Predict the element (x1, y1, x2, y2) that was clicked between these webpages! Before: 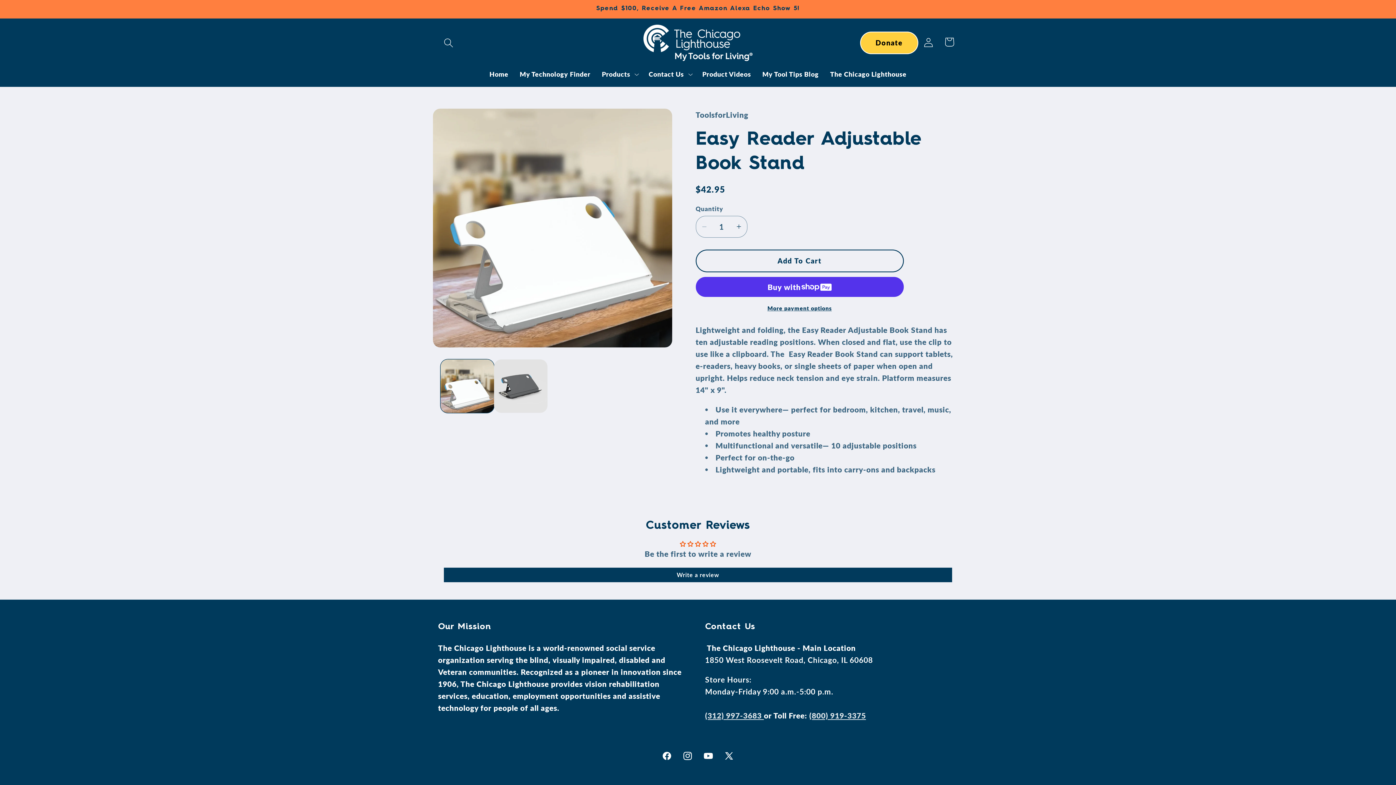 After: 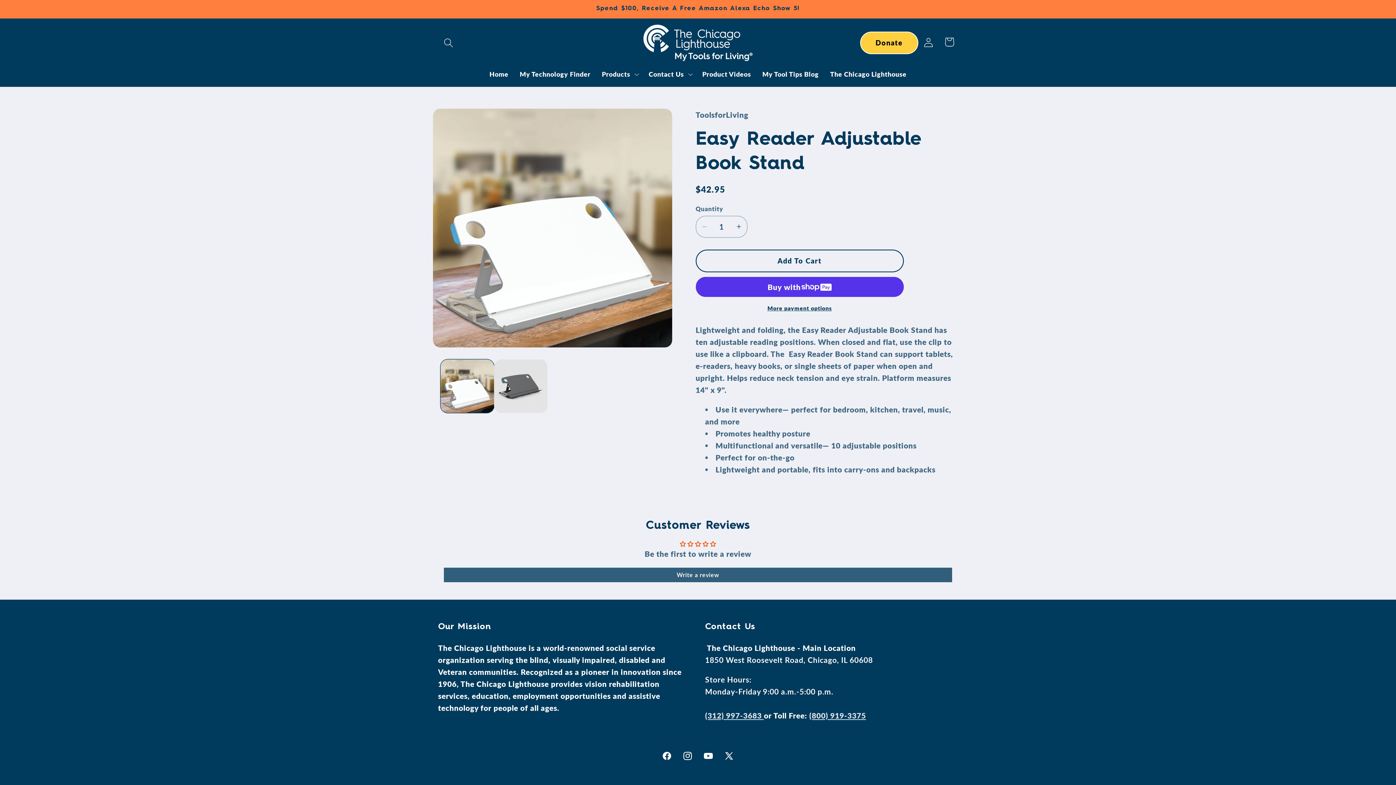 Action: bbox: (444, 567, 952, 582) label: Write a review